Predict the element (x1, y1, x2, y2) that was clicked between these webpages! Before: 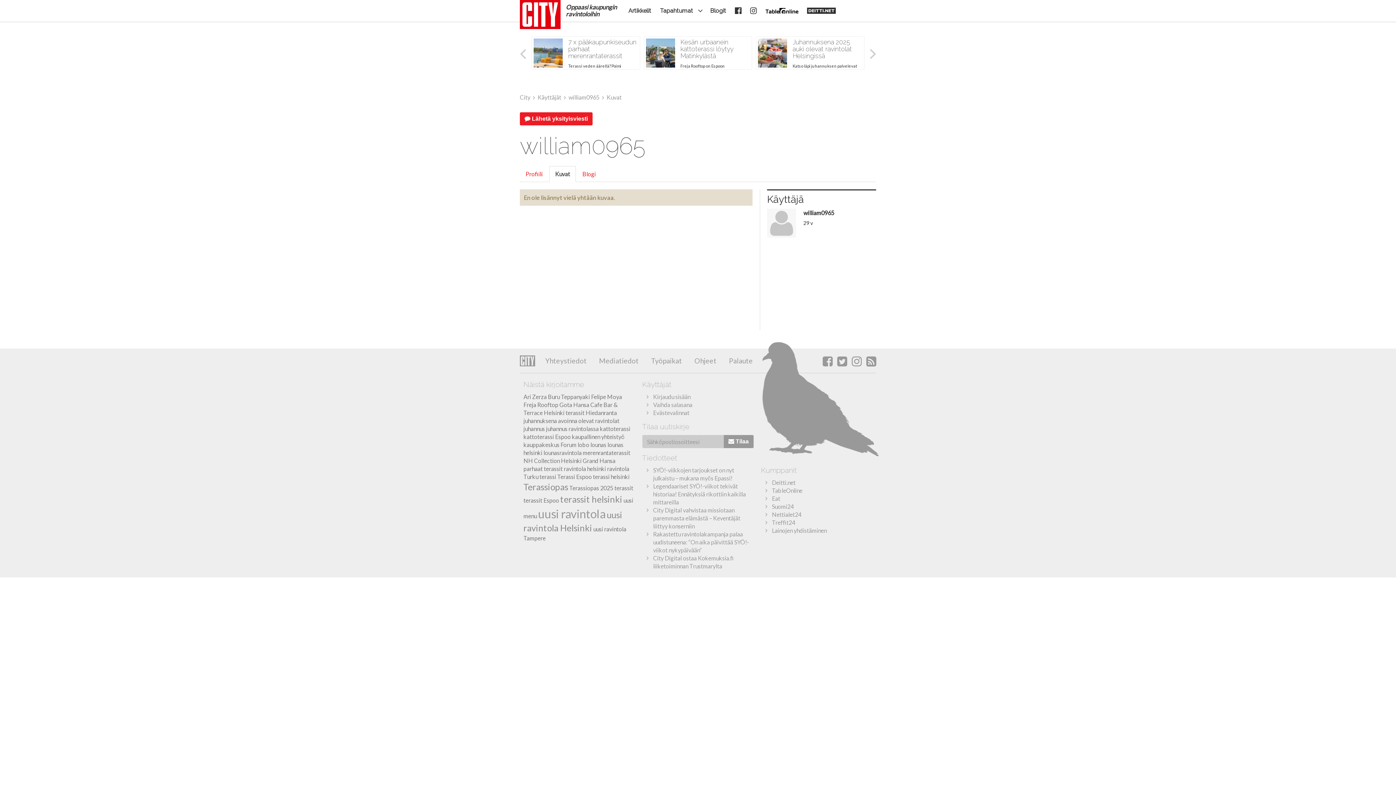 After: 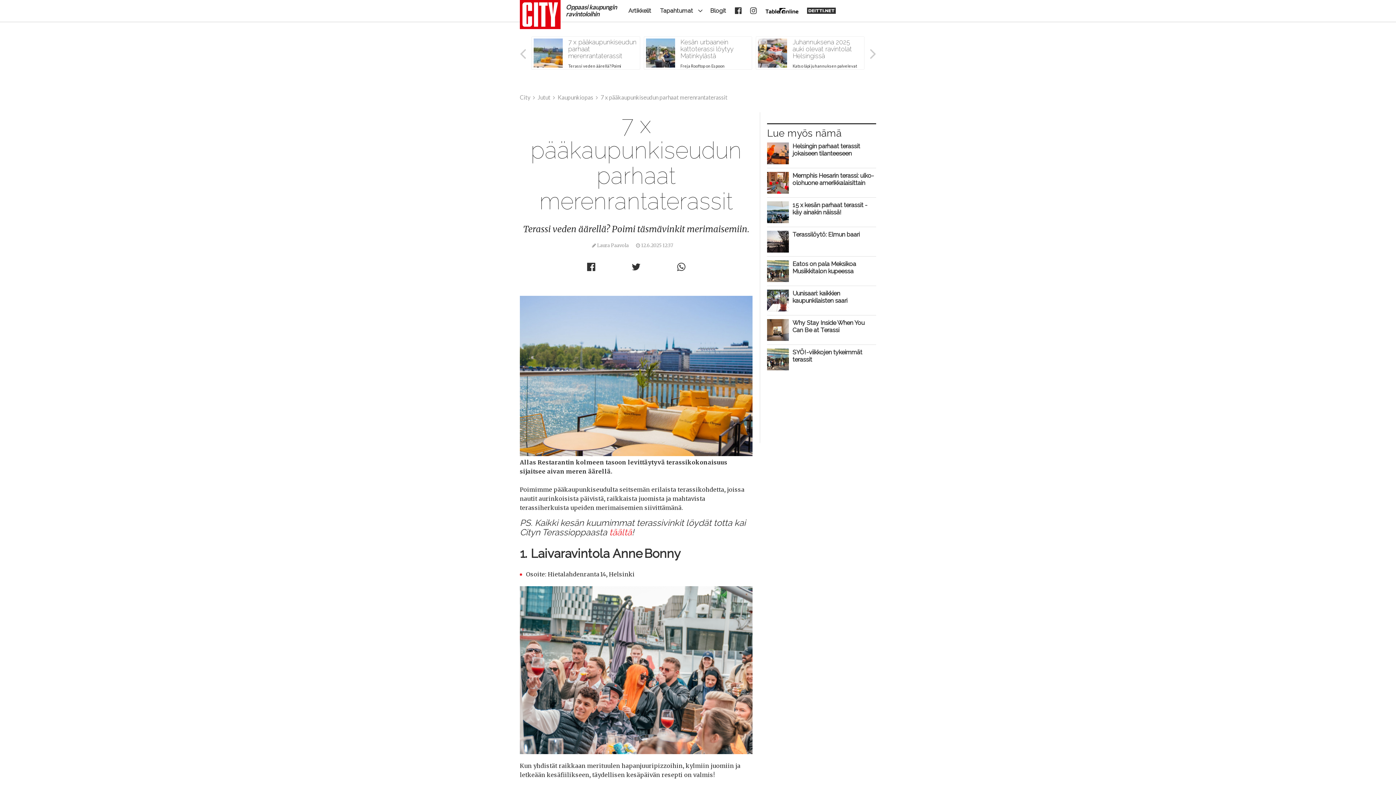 Action: label: 7 x pääkaupunkiseudun parhaat merenrantaterassit

Terassi veden äärellä? Poimi täsmävinkit merimaisemiin. bbox: (533, 38, 638, 74)